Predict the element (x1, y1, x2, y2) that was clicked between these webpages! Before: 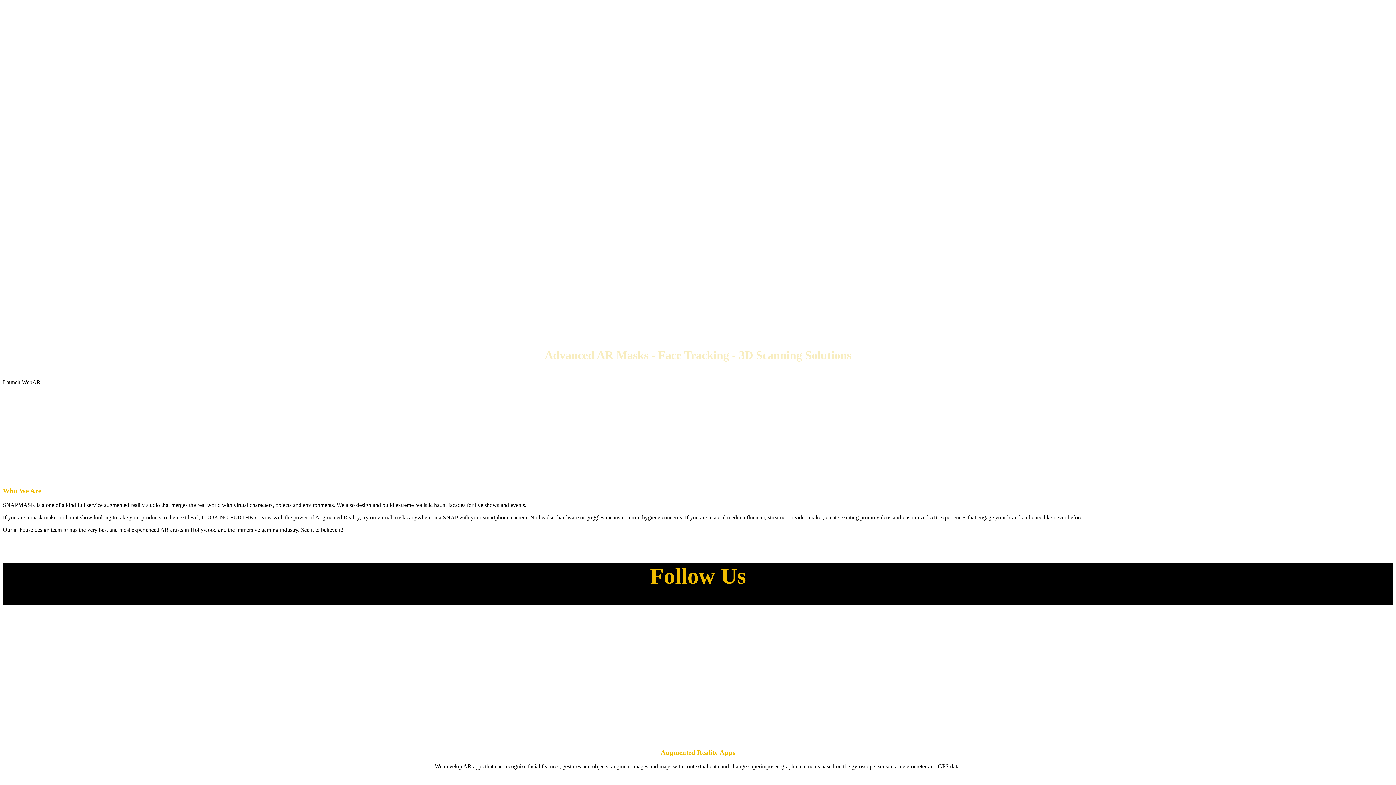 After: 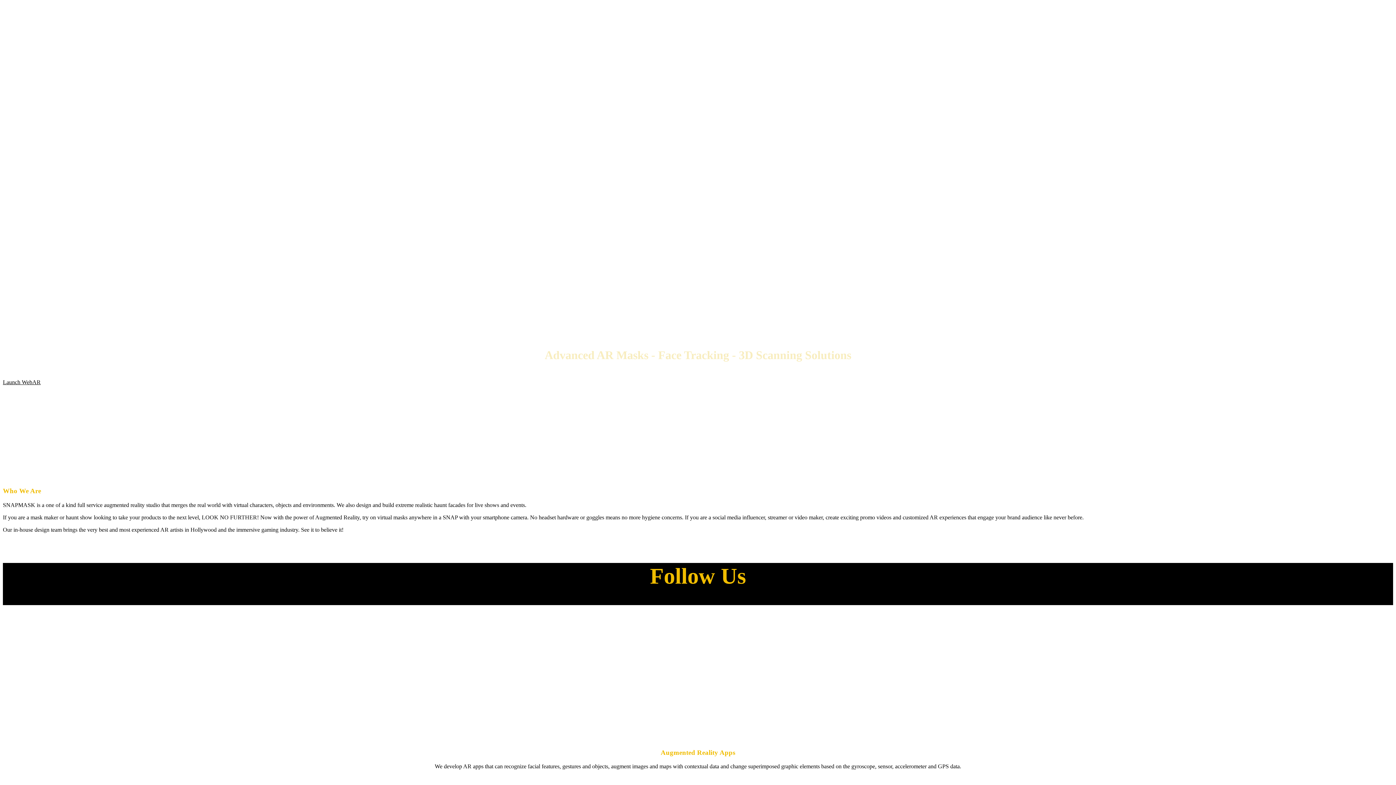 Action: bbox: (2, 379, 40, 385) label: Launch WebAR